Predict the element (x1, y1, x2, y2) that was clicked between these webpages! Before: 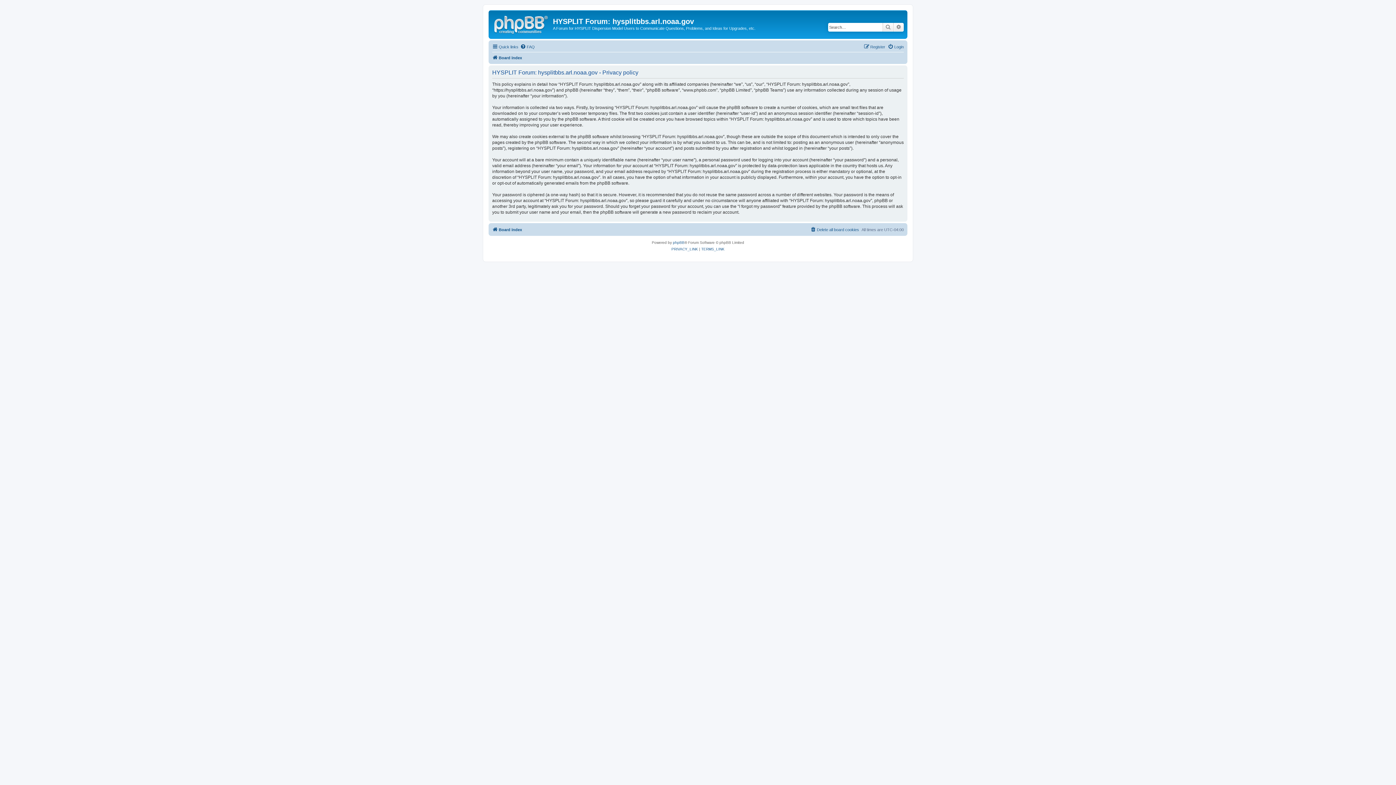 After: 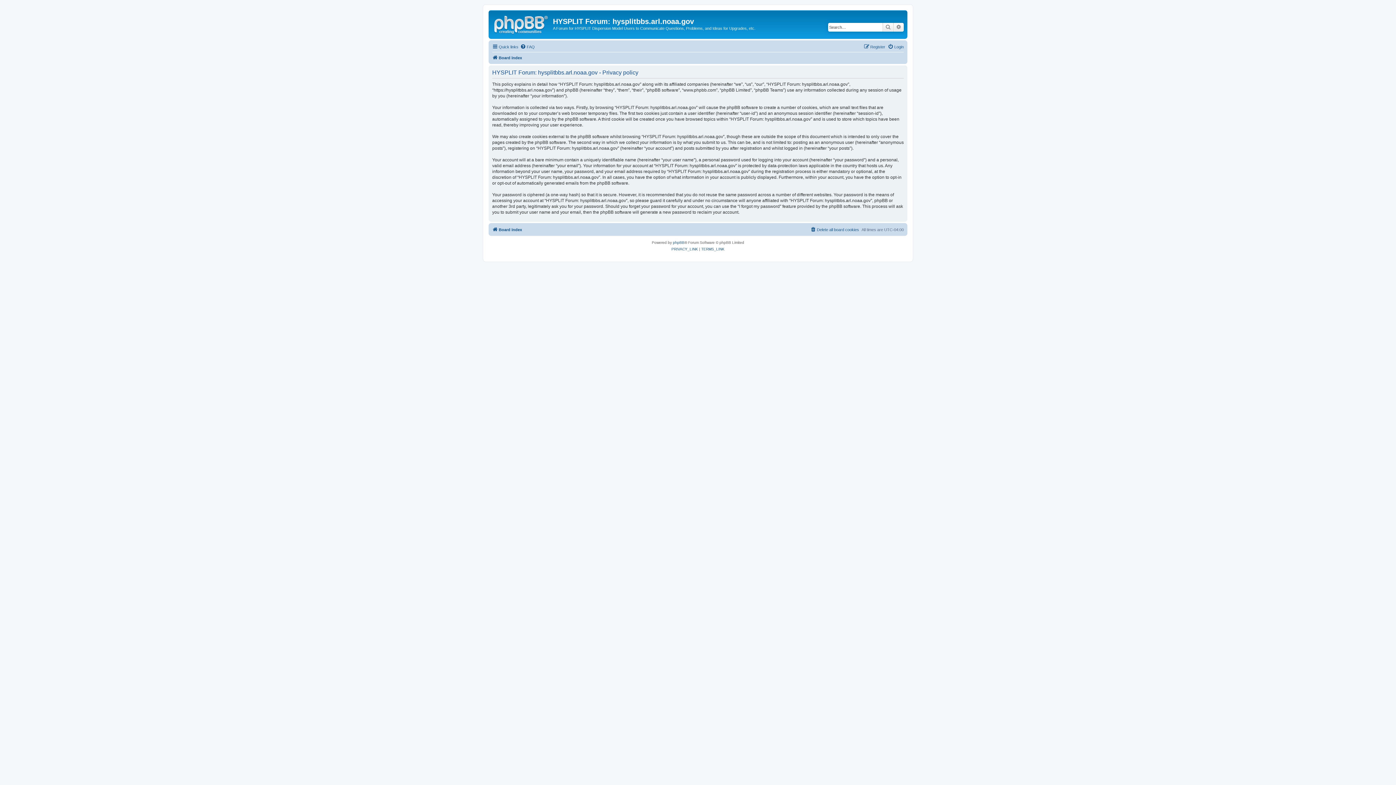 Action: bbox: (671, 246, 698, 252) label: PRIVACY_LINK